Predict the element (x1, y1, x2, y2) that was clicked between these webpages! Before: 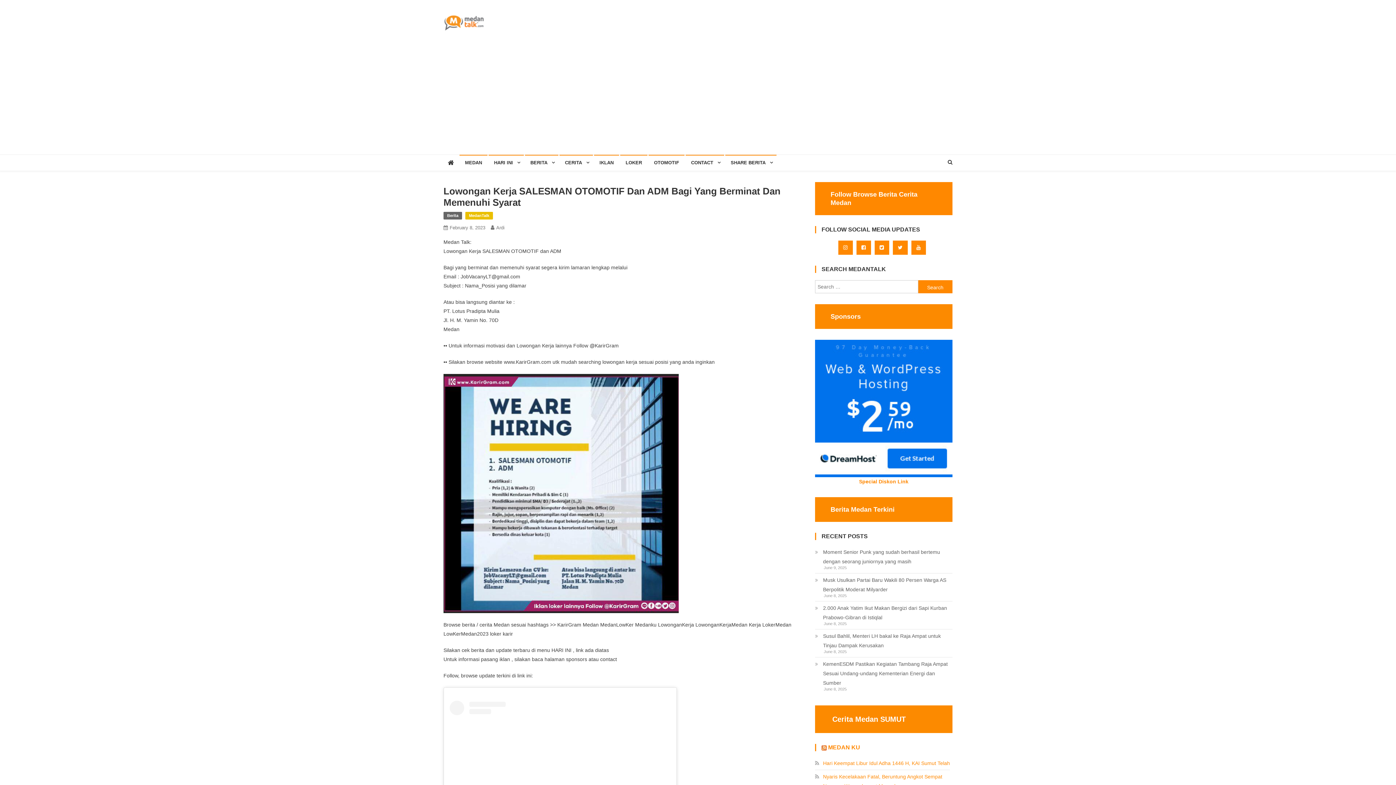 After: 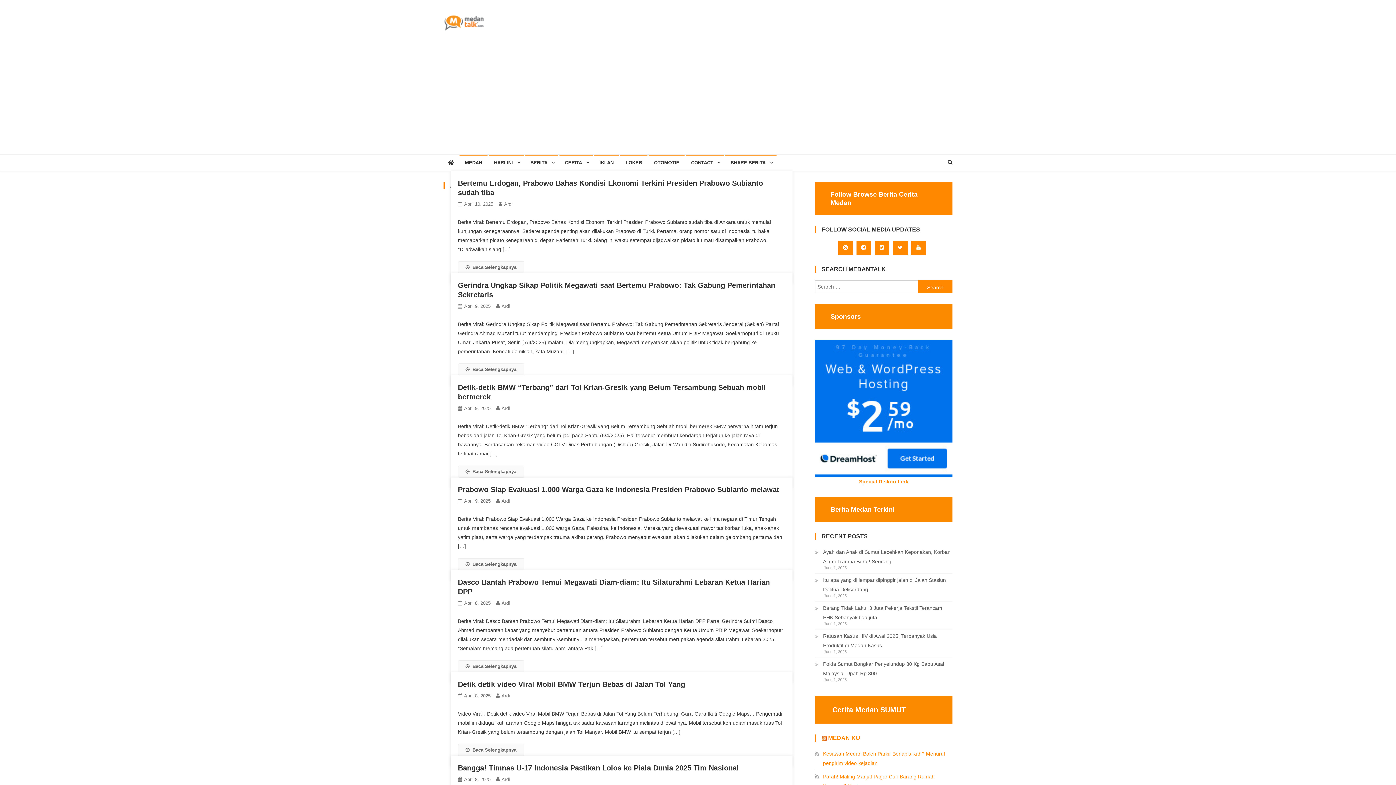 Action: label: Ardi bbox: (496, 225, 504, 230)